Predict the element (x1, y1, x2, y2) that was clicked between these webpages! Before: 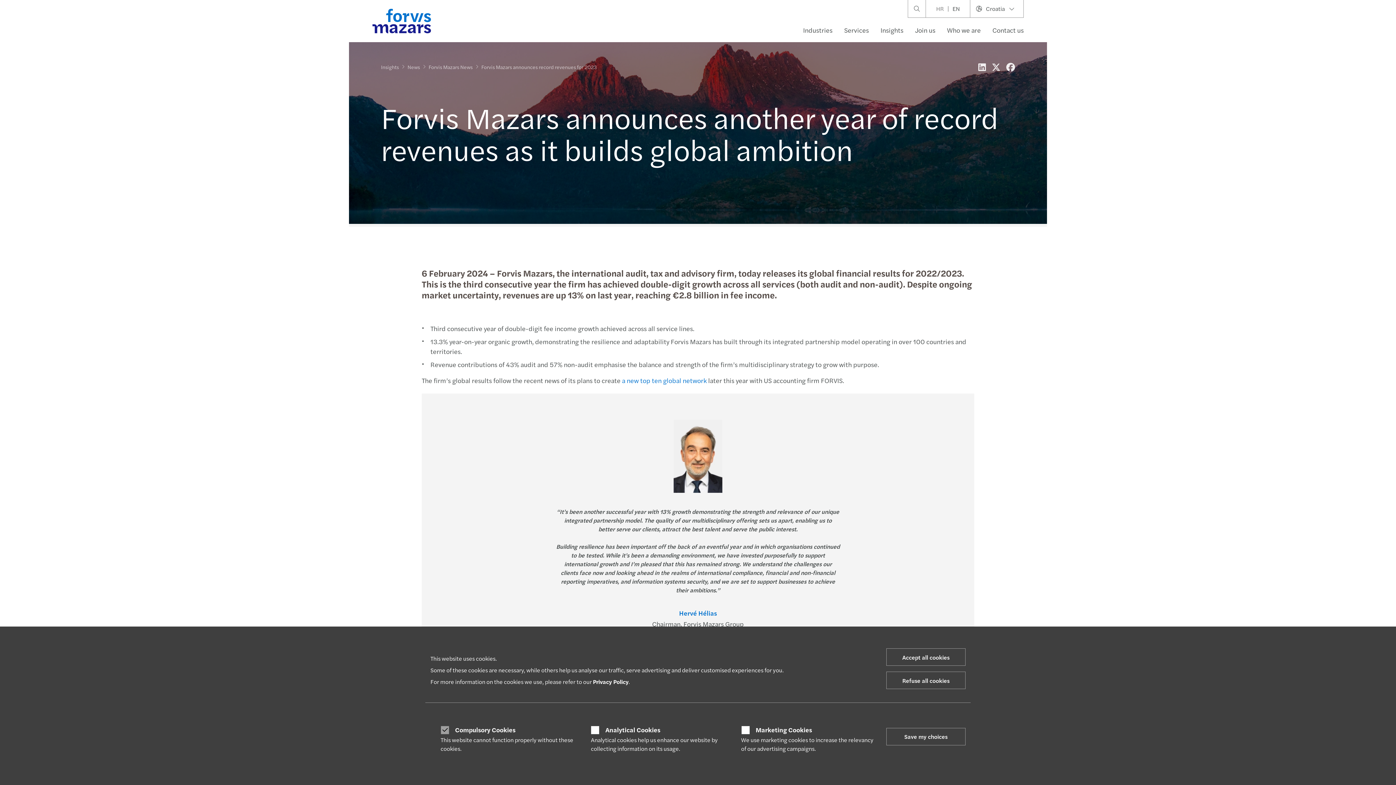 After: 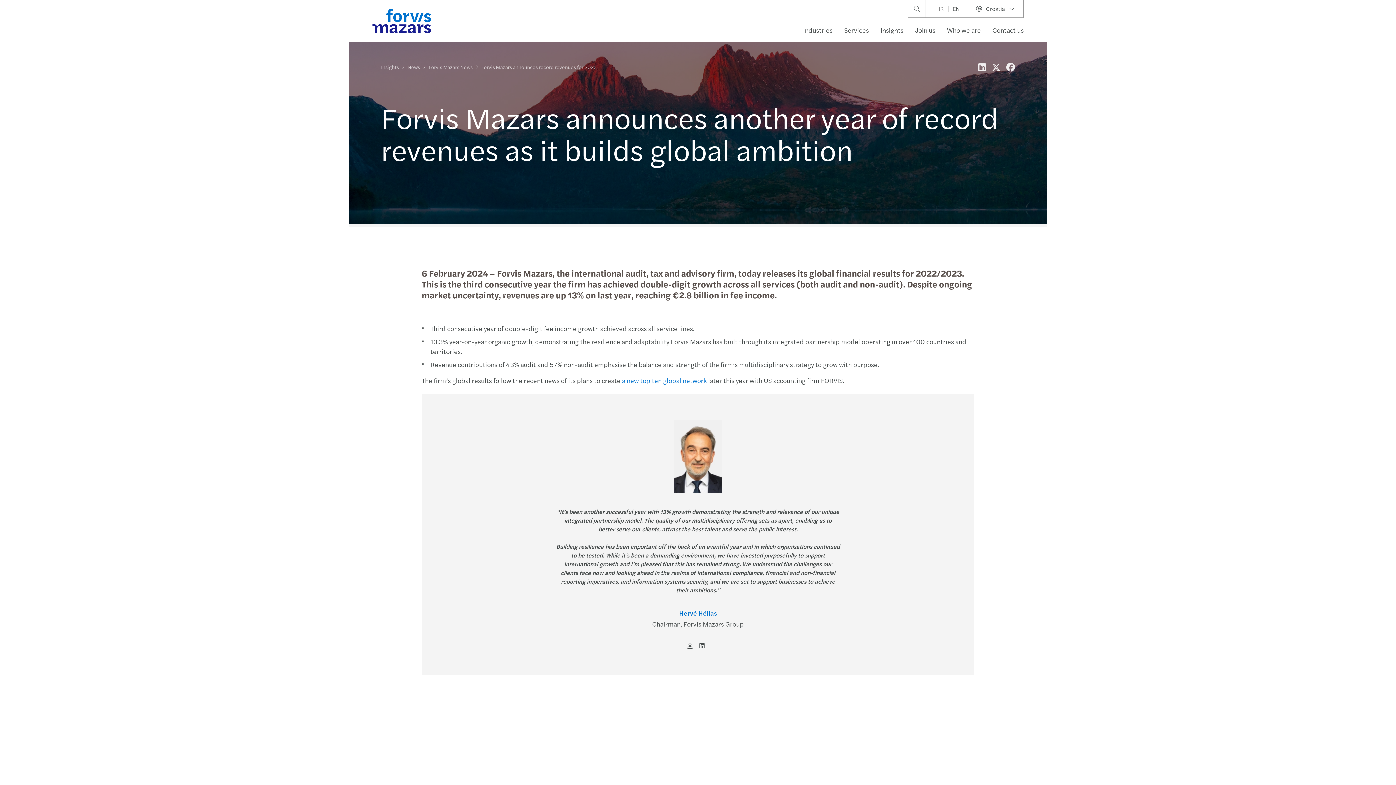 Action: bbox: (886, 728, 965, 745) label: Save my choices